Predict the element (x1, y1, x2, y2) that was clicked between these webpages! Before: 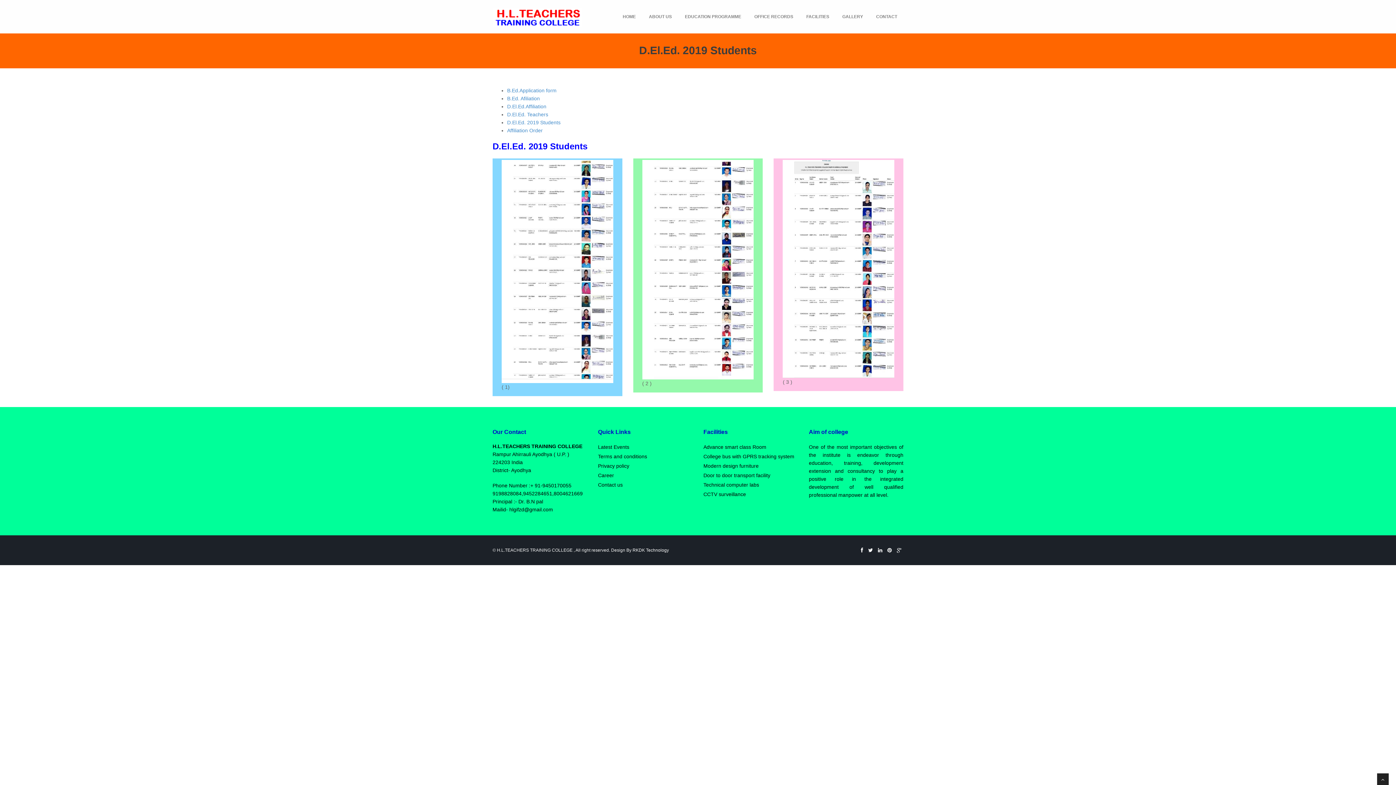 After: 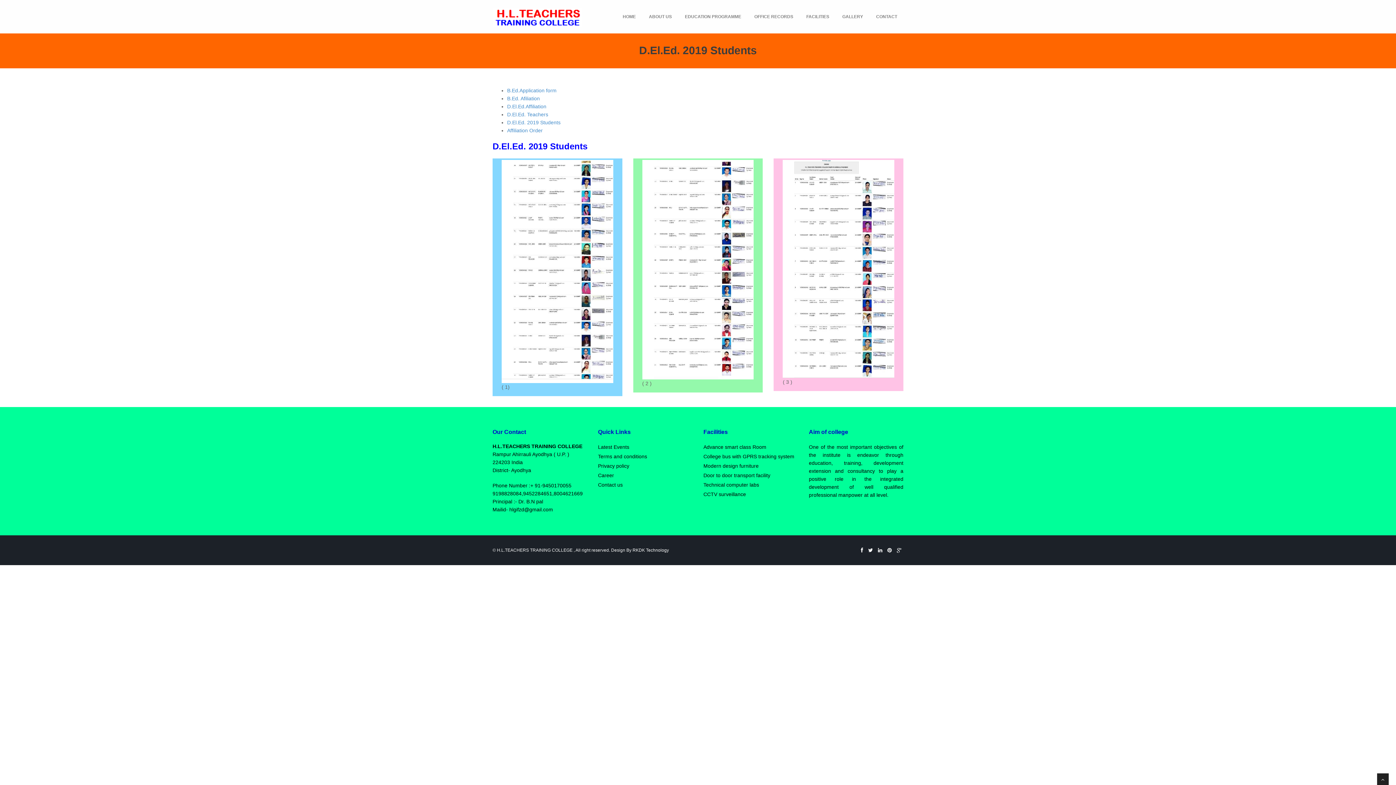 Action: bbox: (0, 0, 1396, 785)